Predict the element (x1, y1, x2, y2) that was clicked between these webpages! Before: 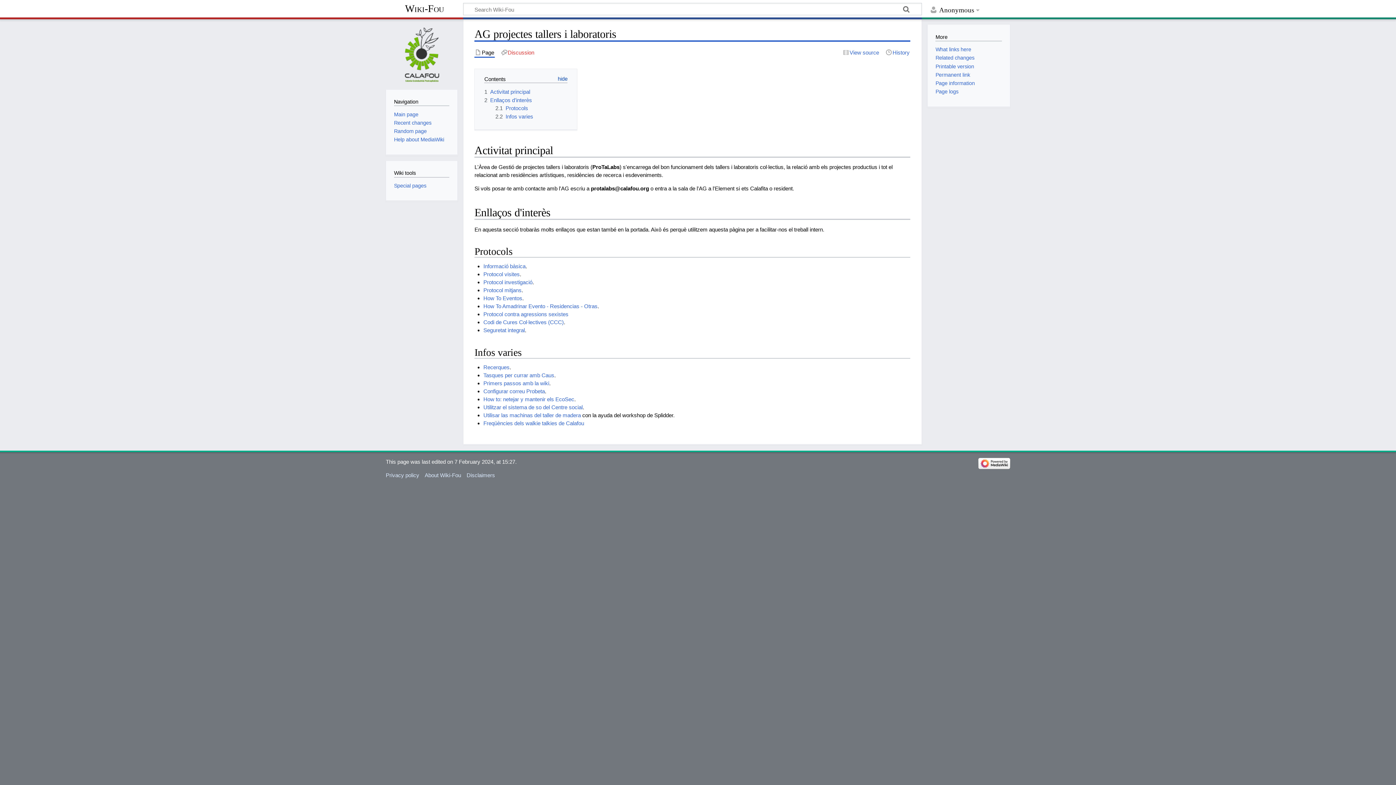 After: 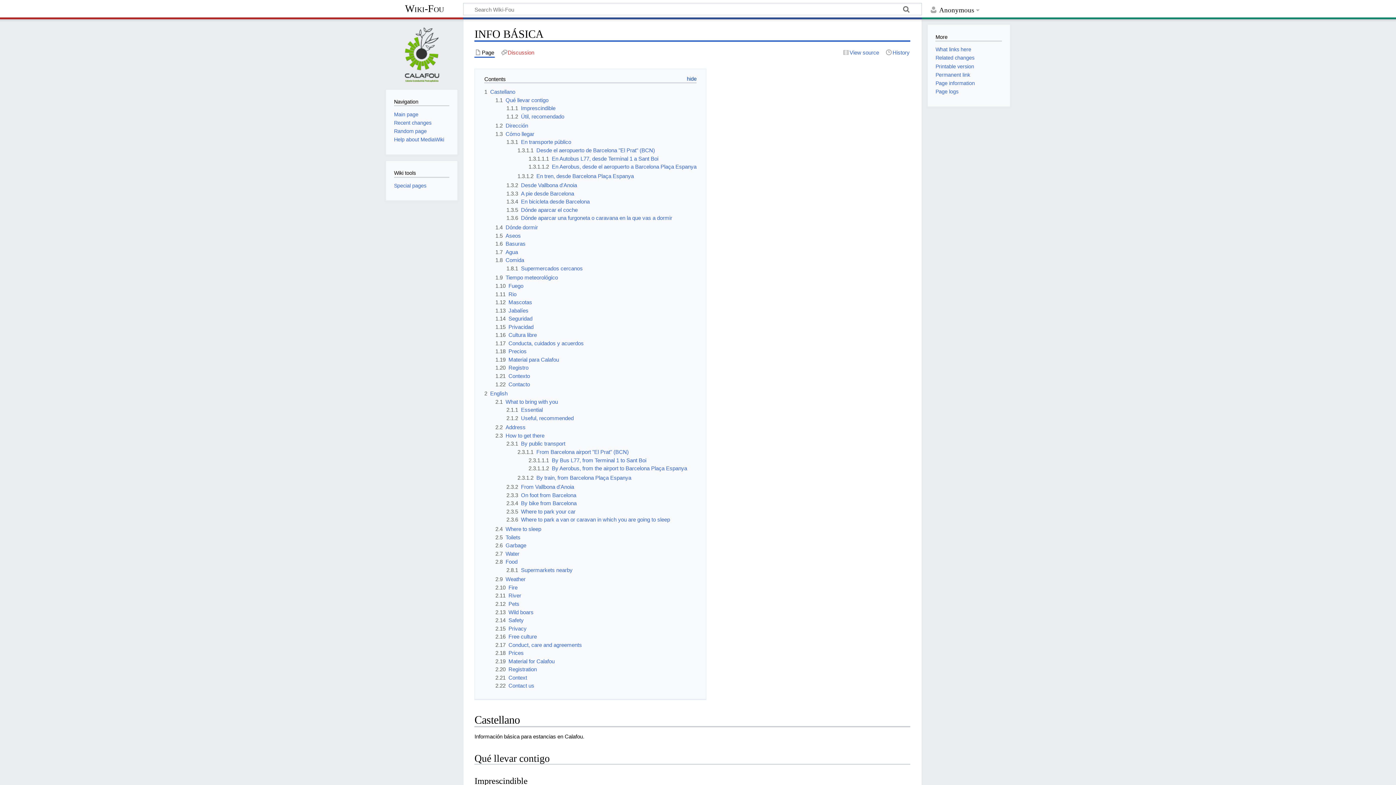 Action: bbox: (483, 263, 525, 269) label: Informació bàsica